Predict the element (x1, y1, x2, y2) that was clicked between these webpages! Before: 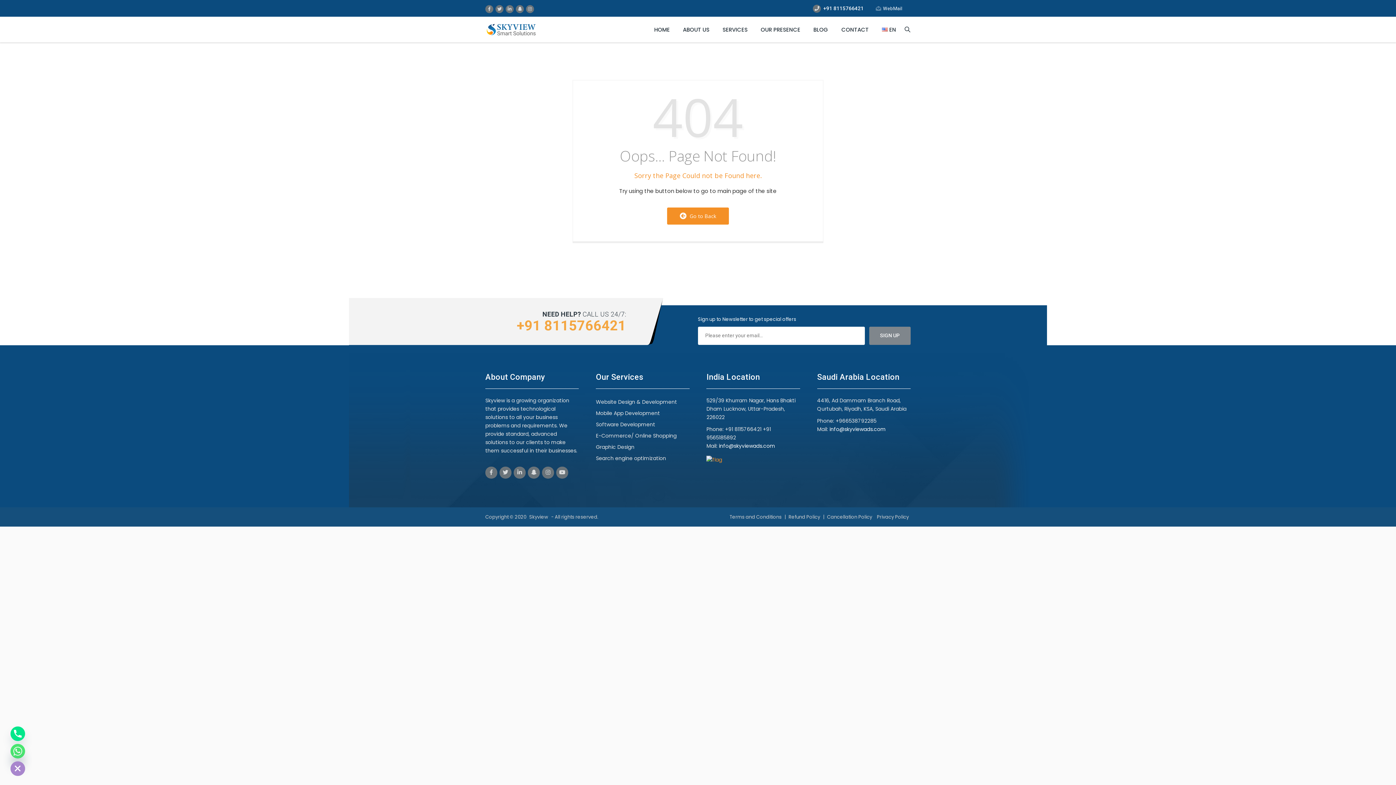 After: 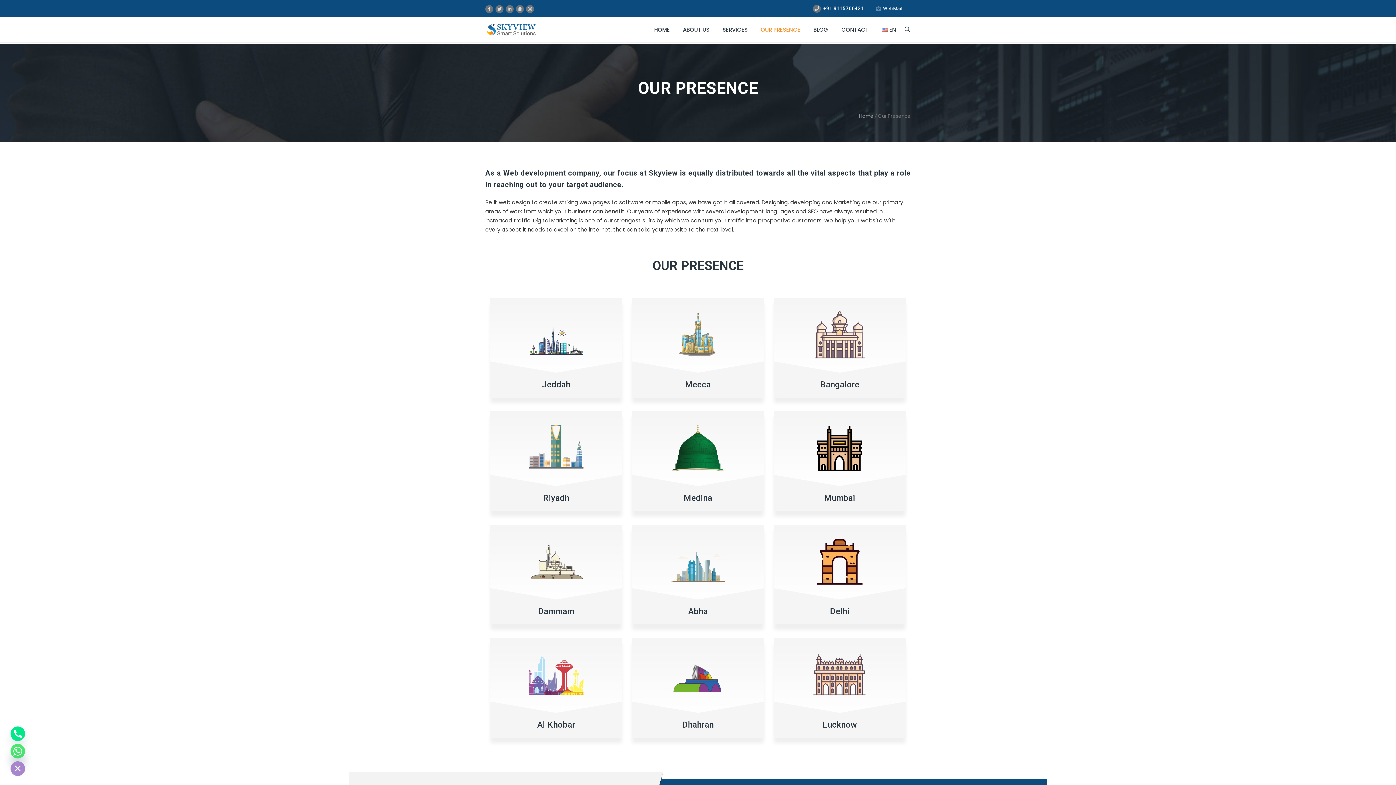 Action: label: OUR PRESENCE bbox: (754, 18, 807, 40)